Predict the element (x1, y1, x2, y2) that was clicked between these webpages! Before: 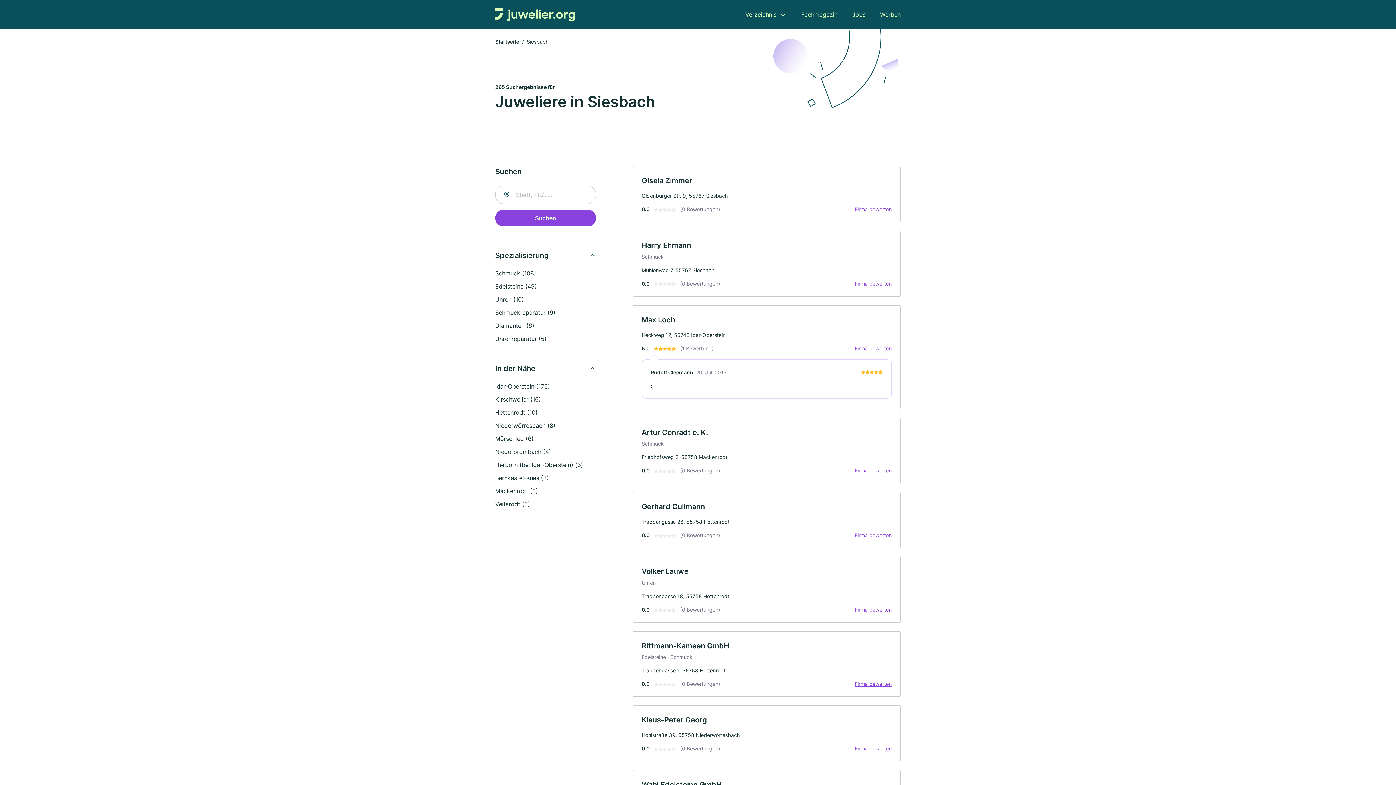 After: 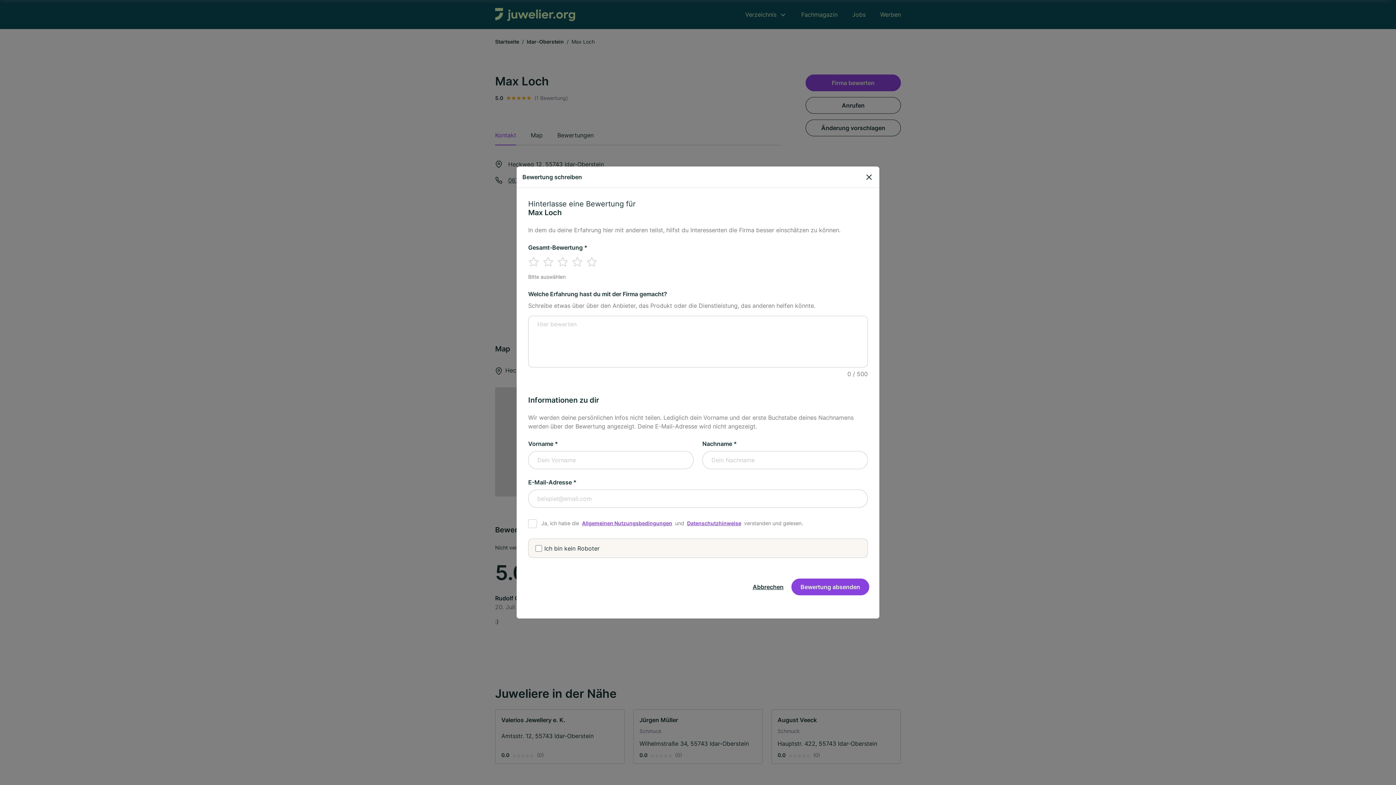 Action: bbox: (850, 344, 896, 352) label: Firma bewerten